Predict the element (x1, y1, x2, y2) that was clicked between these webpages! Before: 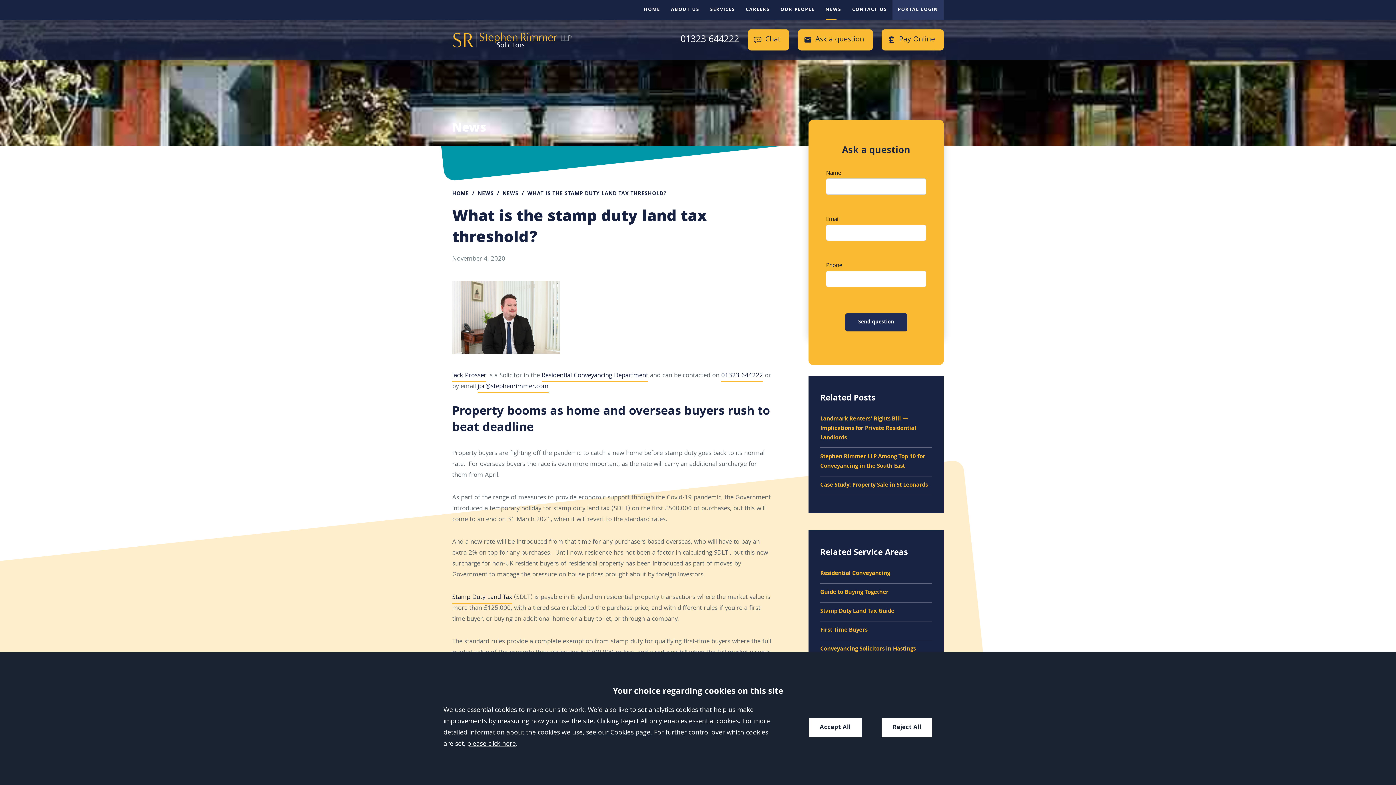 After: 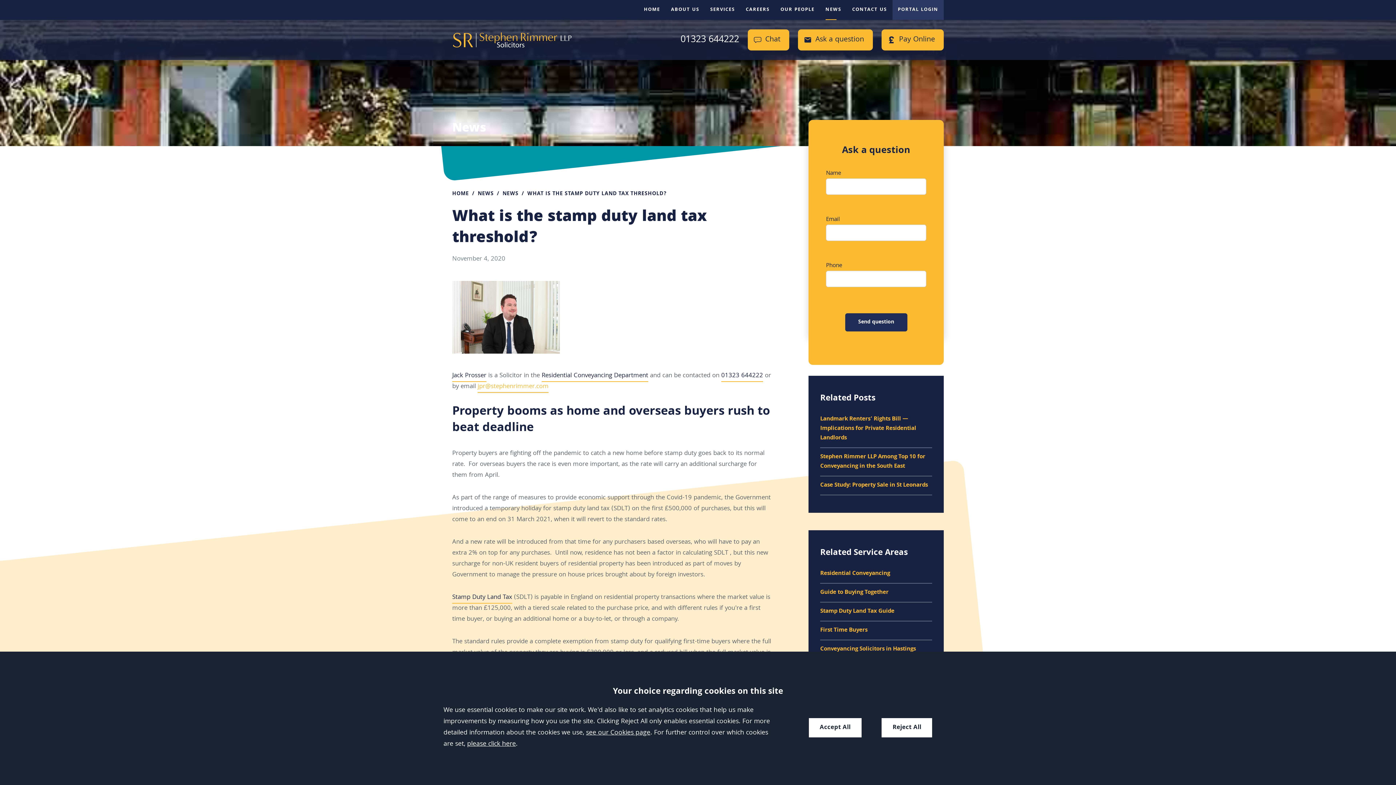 Action: bbox: (477, 381, 548, 393) label: jpr@stephenrimmer.com